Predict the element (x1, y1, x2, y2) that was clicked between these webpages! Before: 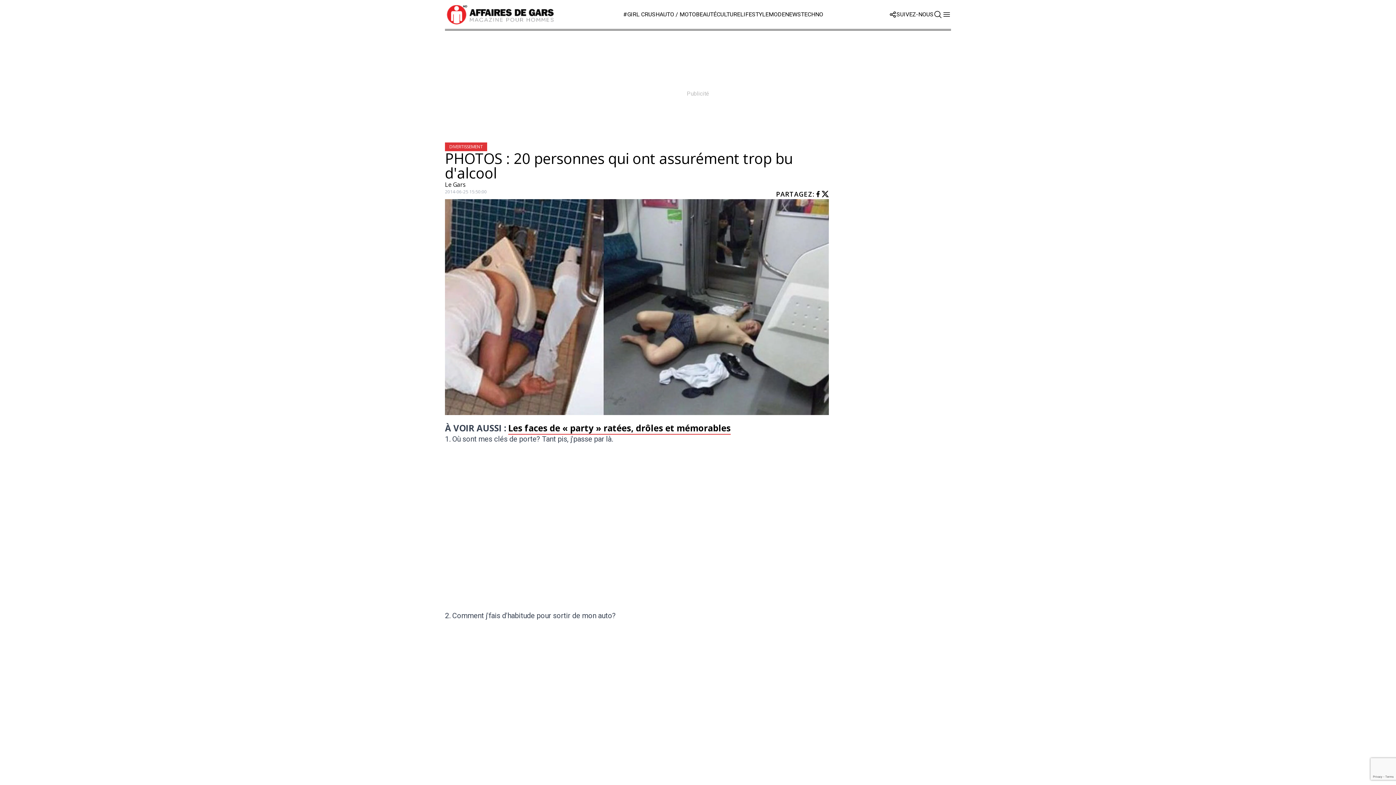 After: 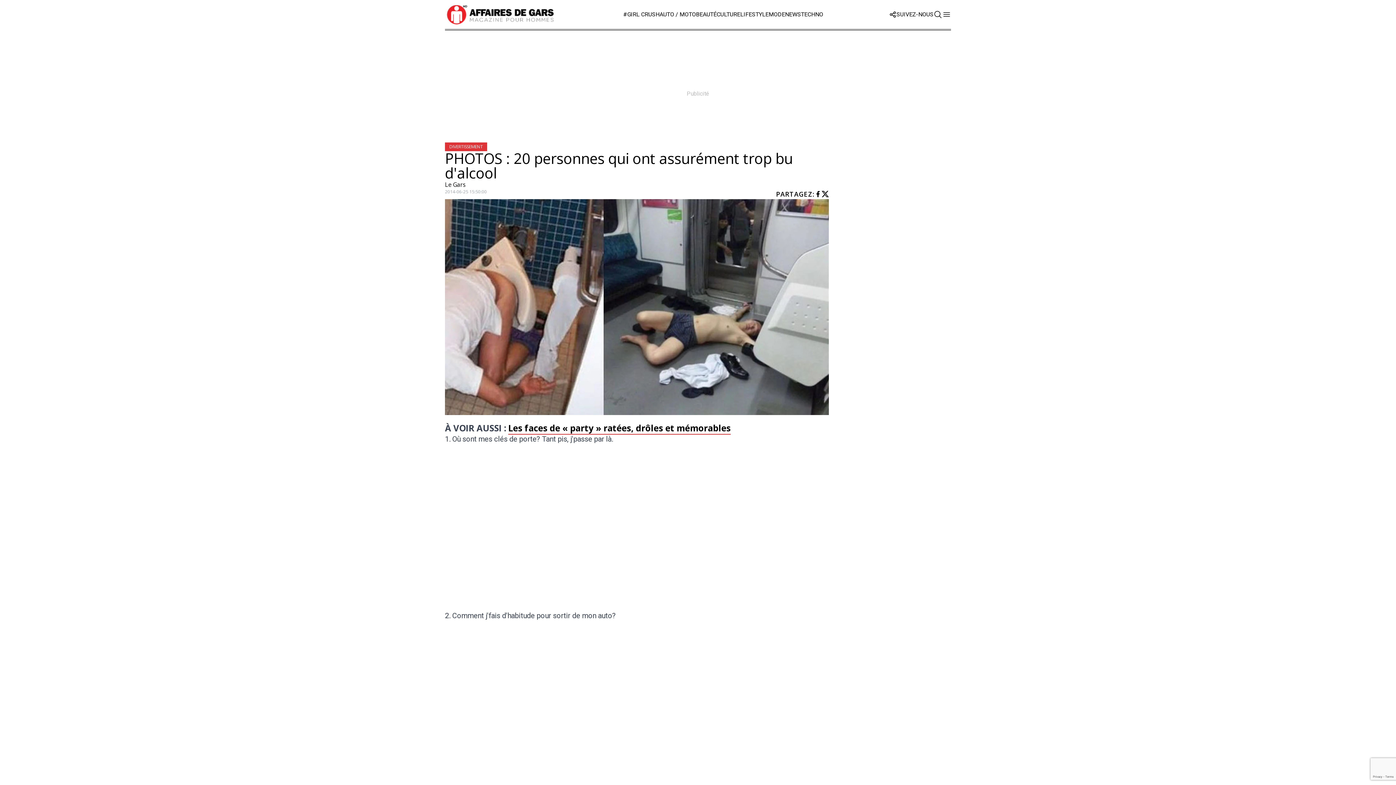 Action: bbox: (821, 190, 829, 197)